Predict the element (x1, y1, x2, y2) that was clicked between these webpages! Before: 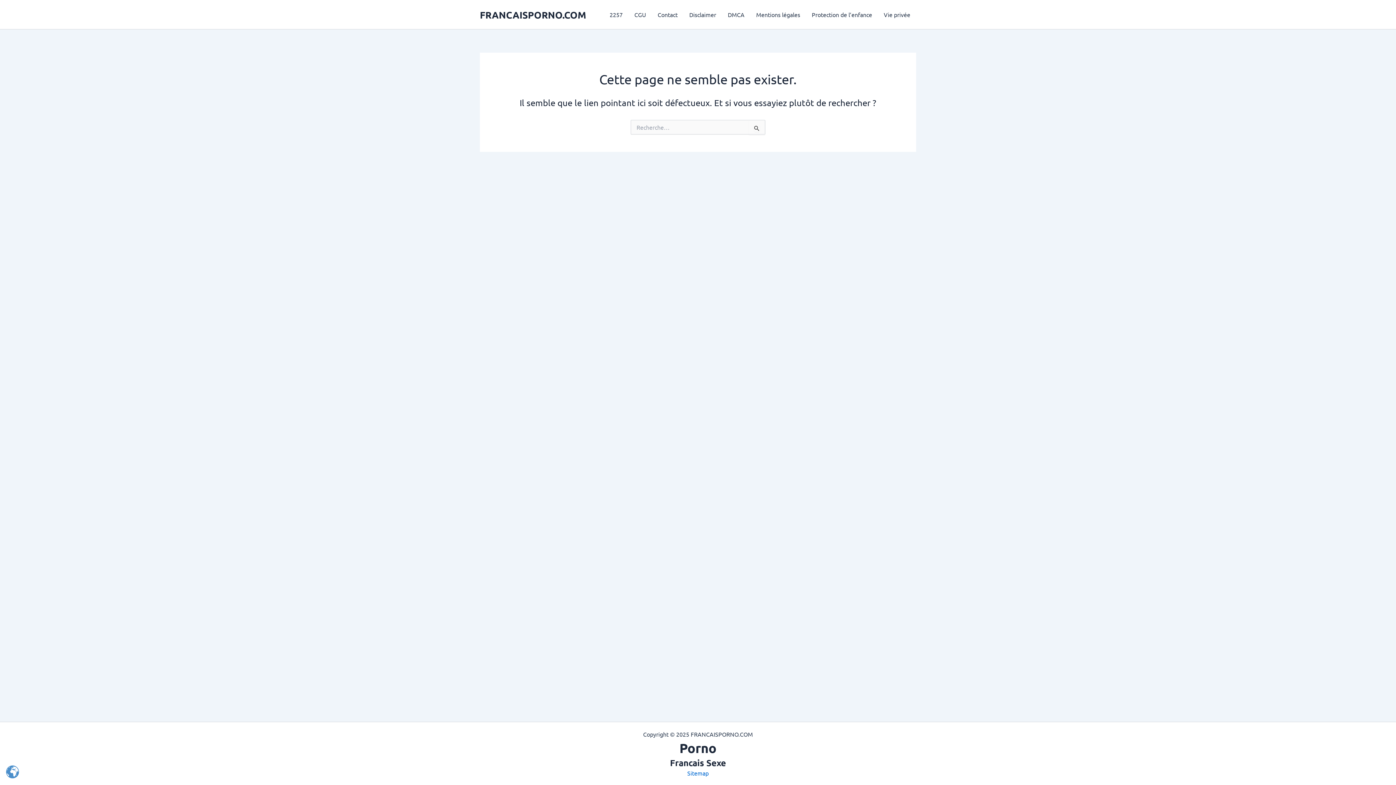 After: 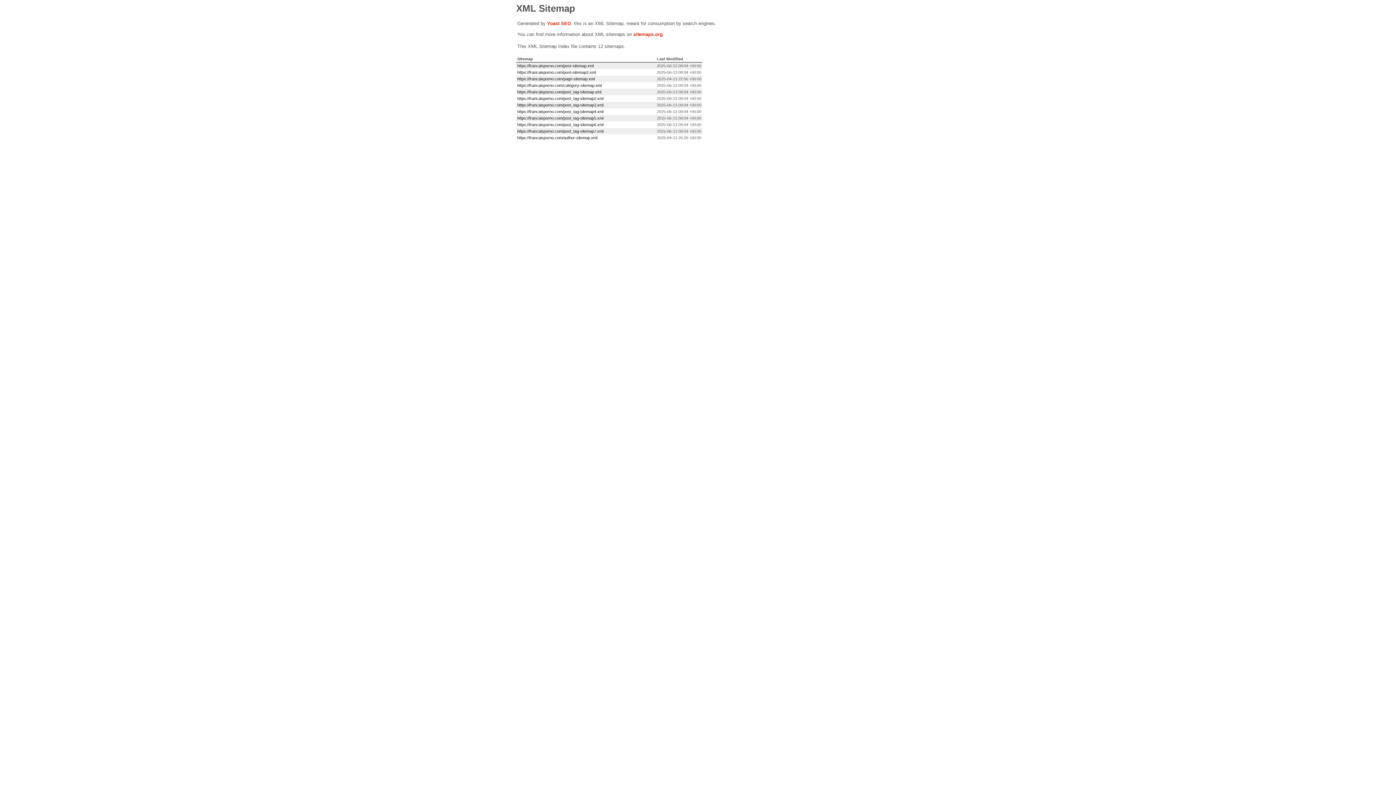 Action: bbox: (687, 769, 708, 777) label: Sitemap